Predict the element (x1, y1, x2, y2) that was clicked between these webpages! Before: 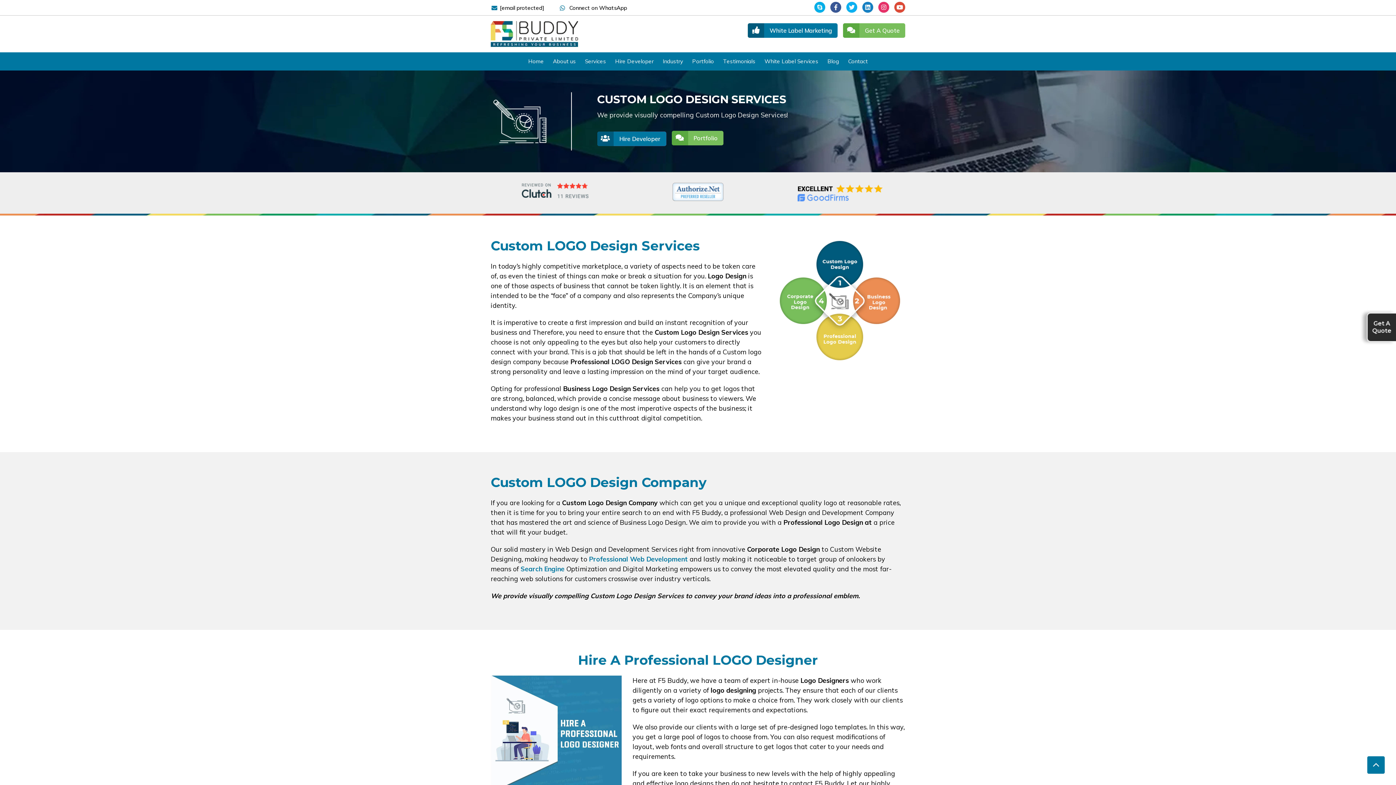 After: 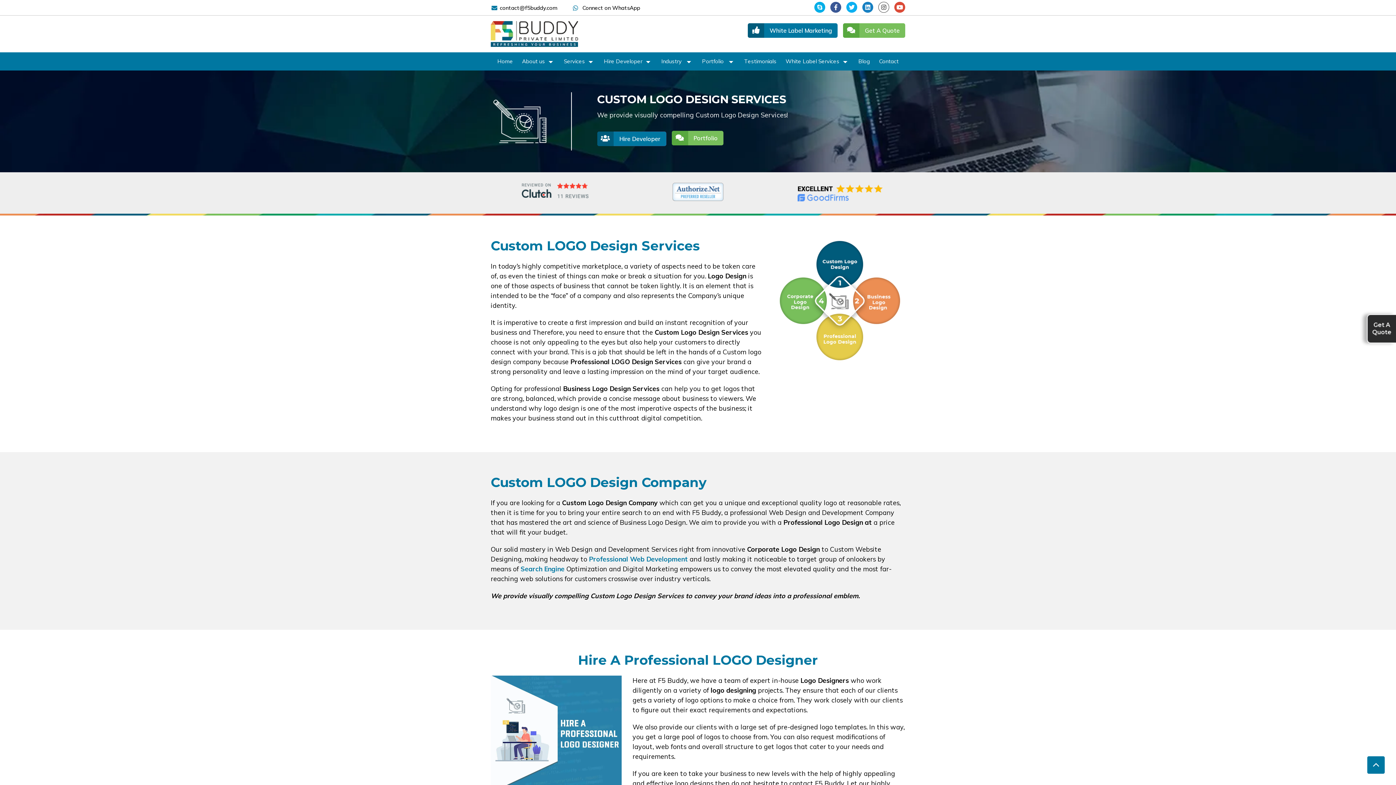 Action: bbox: (878, 1, 889, 12)